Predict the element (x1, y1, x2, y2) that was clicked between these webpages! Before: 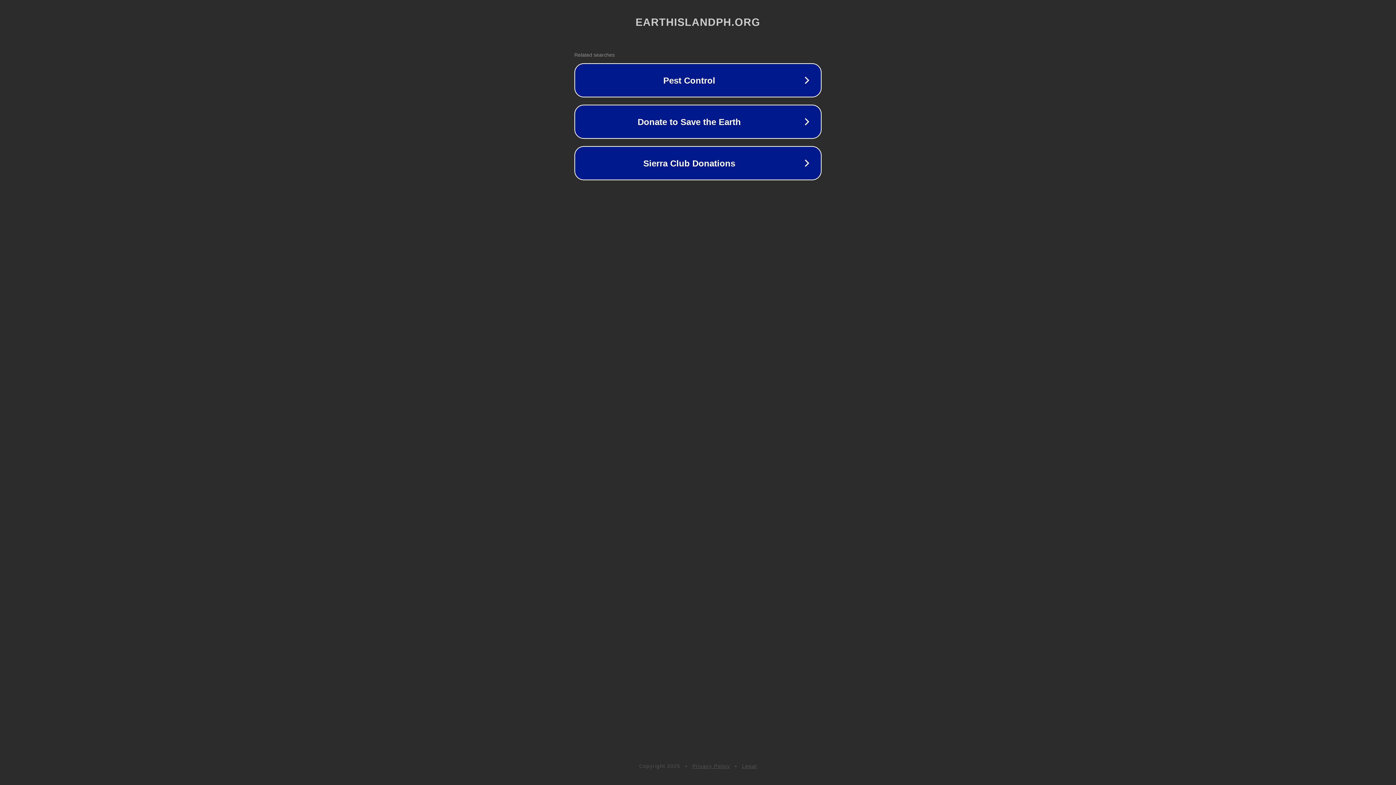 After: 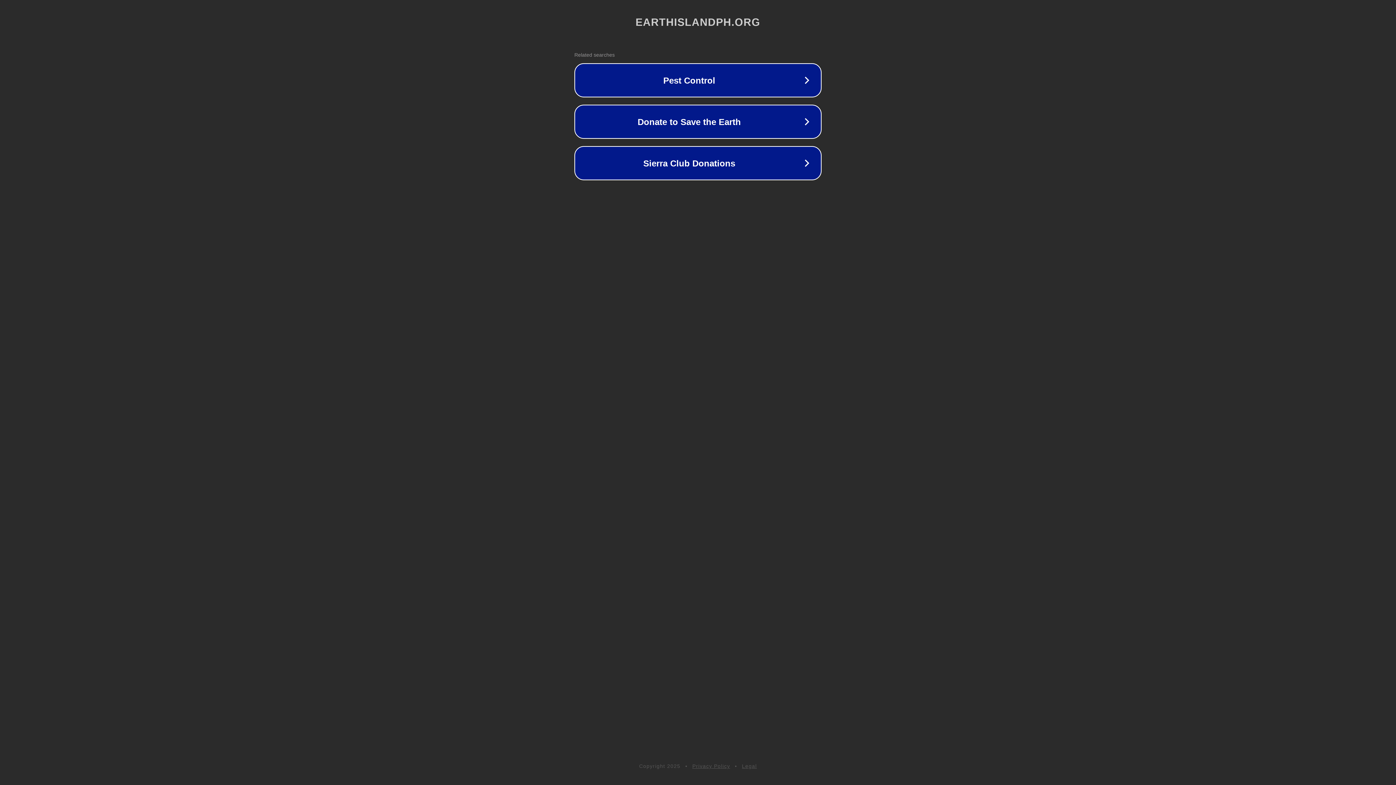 Action: label: Privacy Policy bbox: (692, 763, 730, 769)